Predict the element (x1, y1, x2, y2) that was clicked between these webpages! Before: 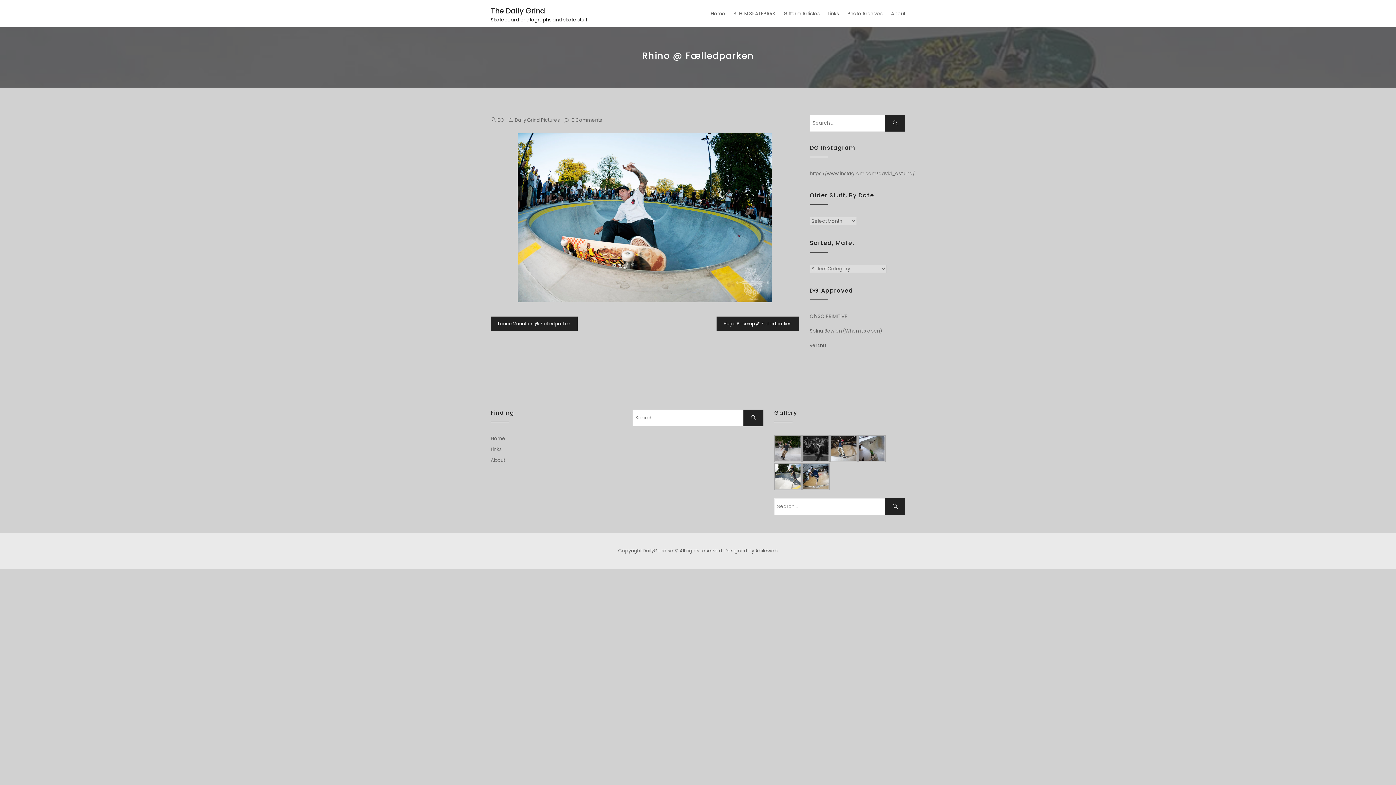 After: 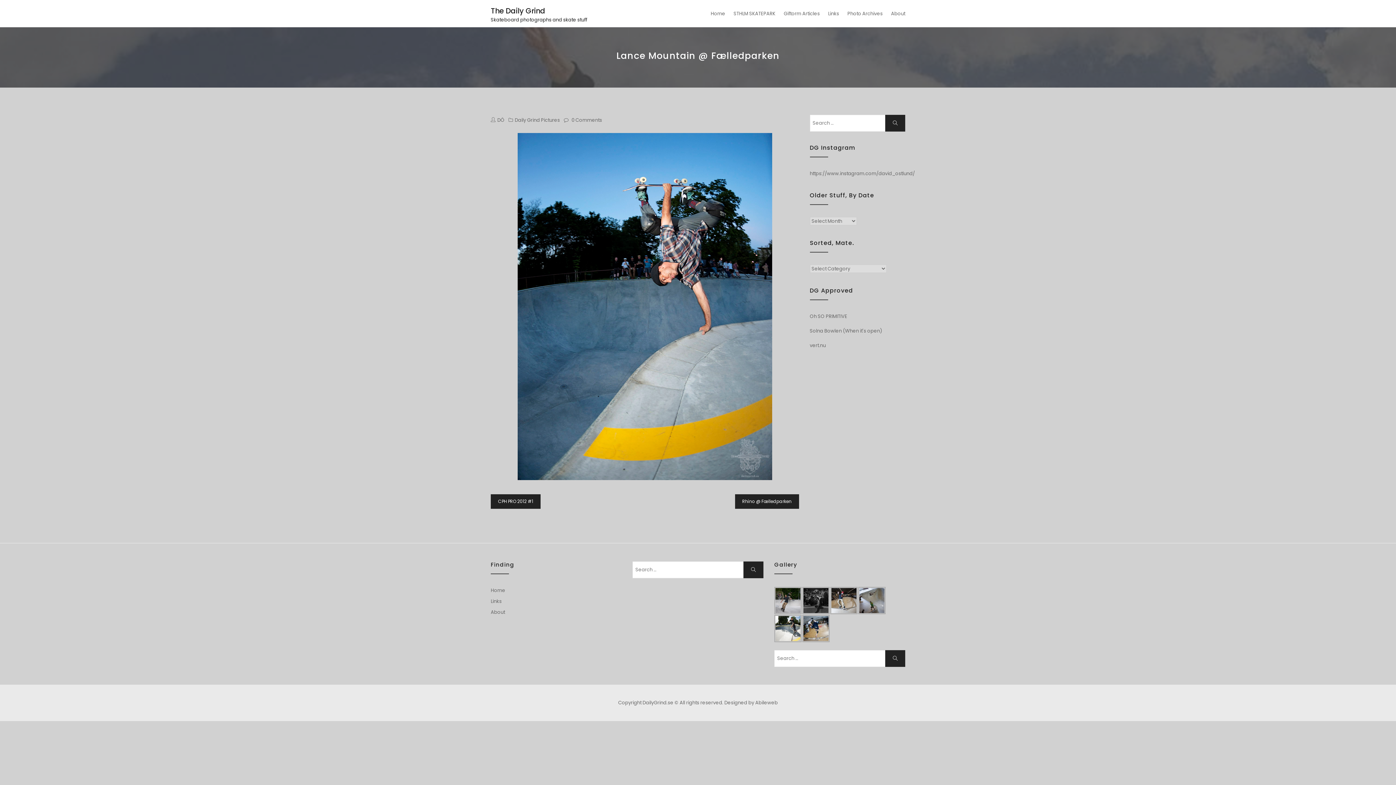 Action: bbox: (490, 316, 577, 331) label: Lance Mountain @ Fælledparken